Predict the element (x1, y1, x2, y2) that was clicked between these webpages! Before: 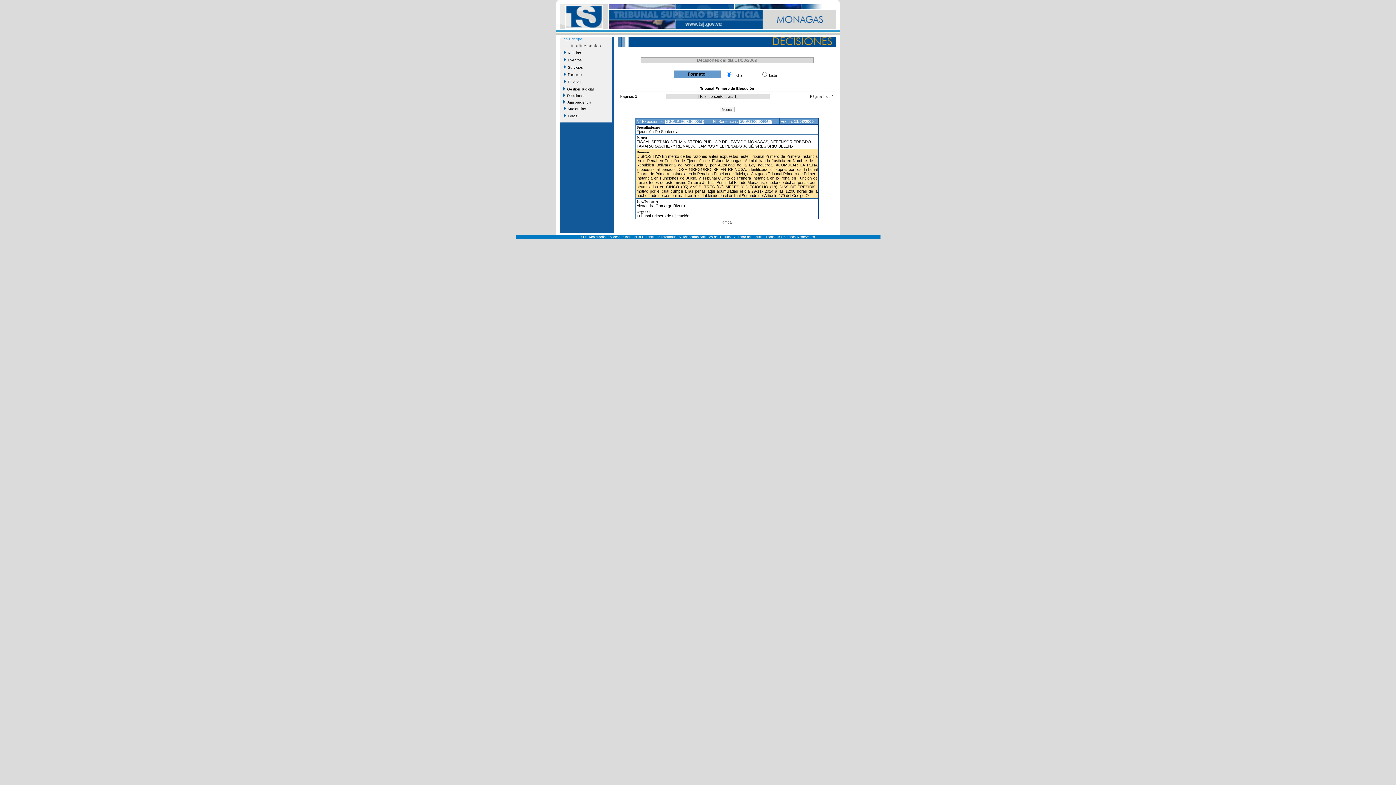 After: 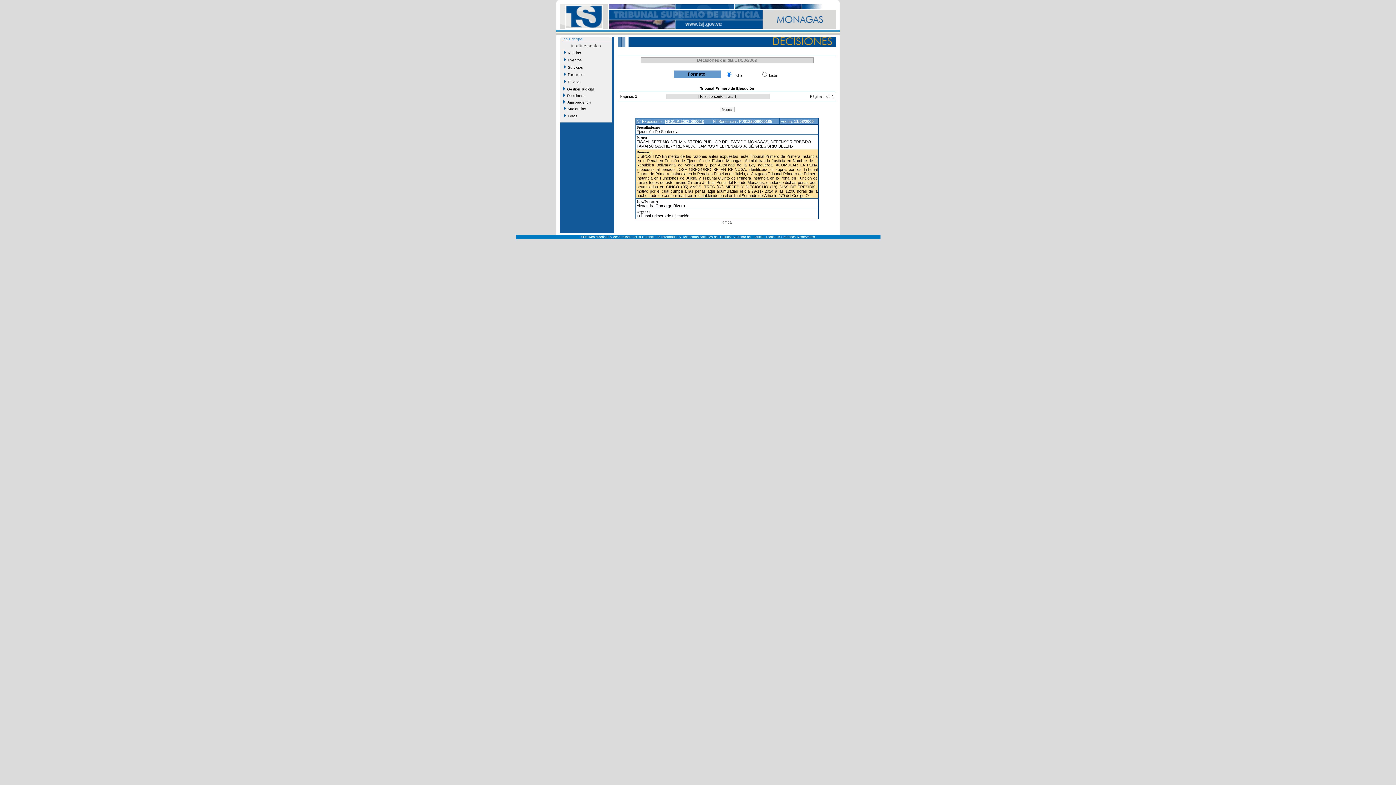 Action: label: PJ0122009000185 bbox: (739, 119, 772, 123)